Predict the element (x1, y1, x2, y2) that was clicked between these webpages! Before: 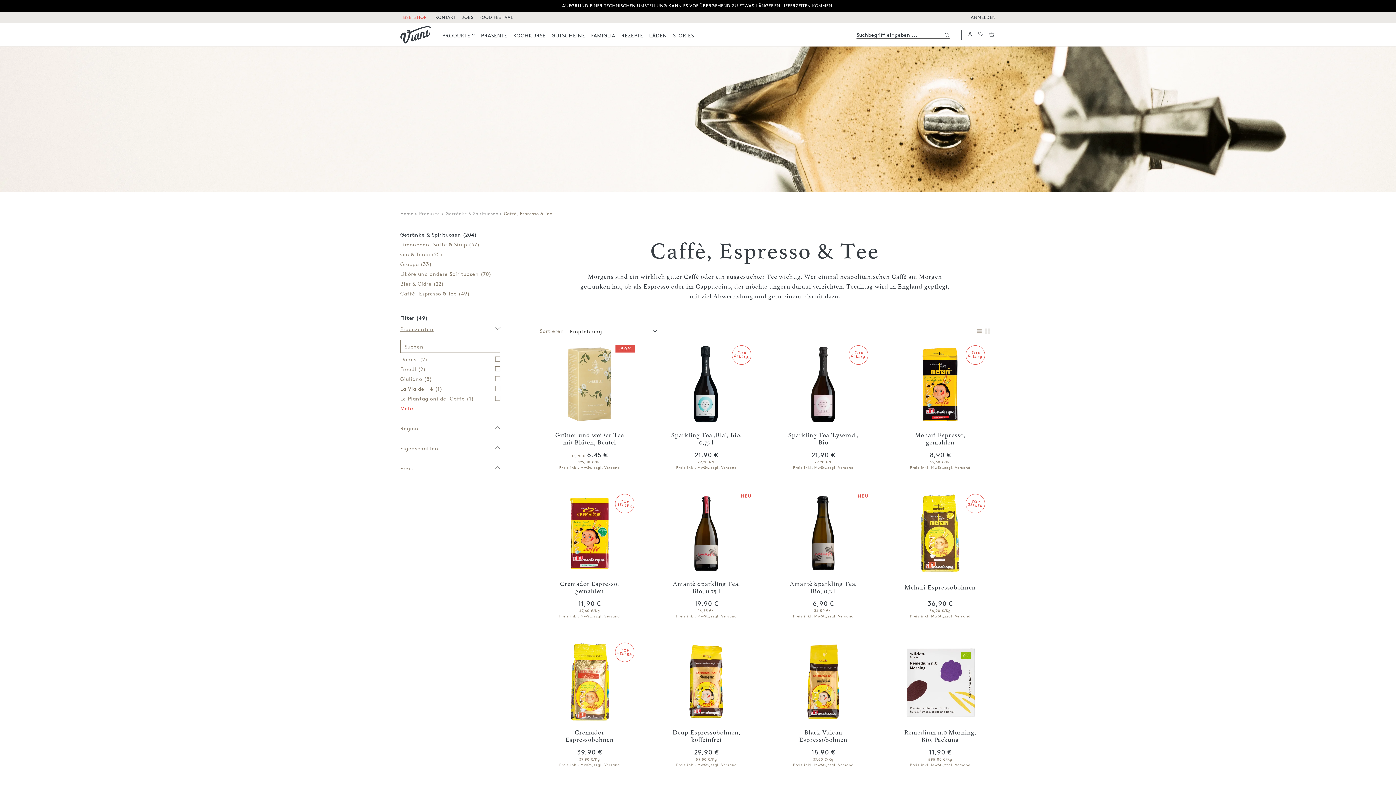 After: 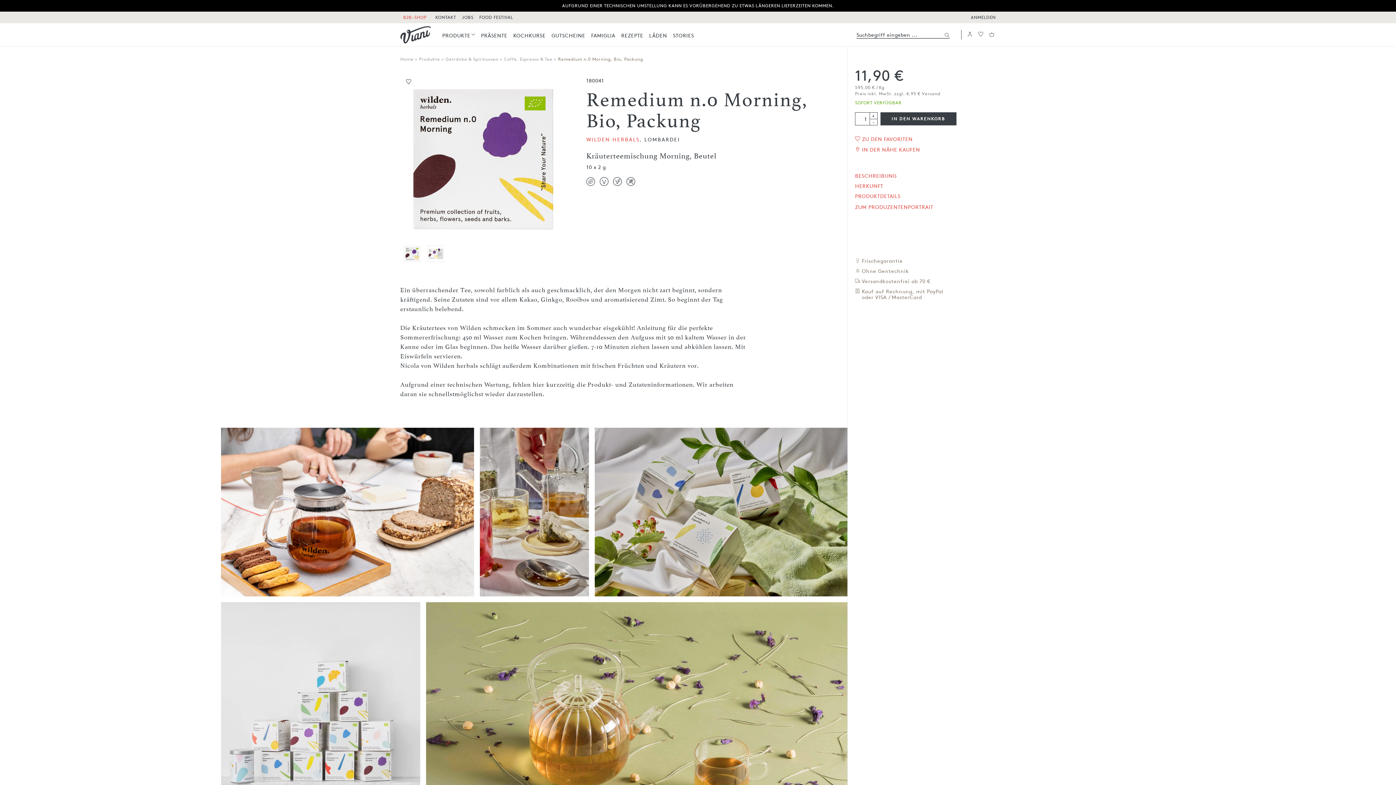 Action: bbox: (900, 642, 980, 721)